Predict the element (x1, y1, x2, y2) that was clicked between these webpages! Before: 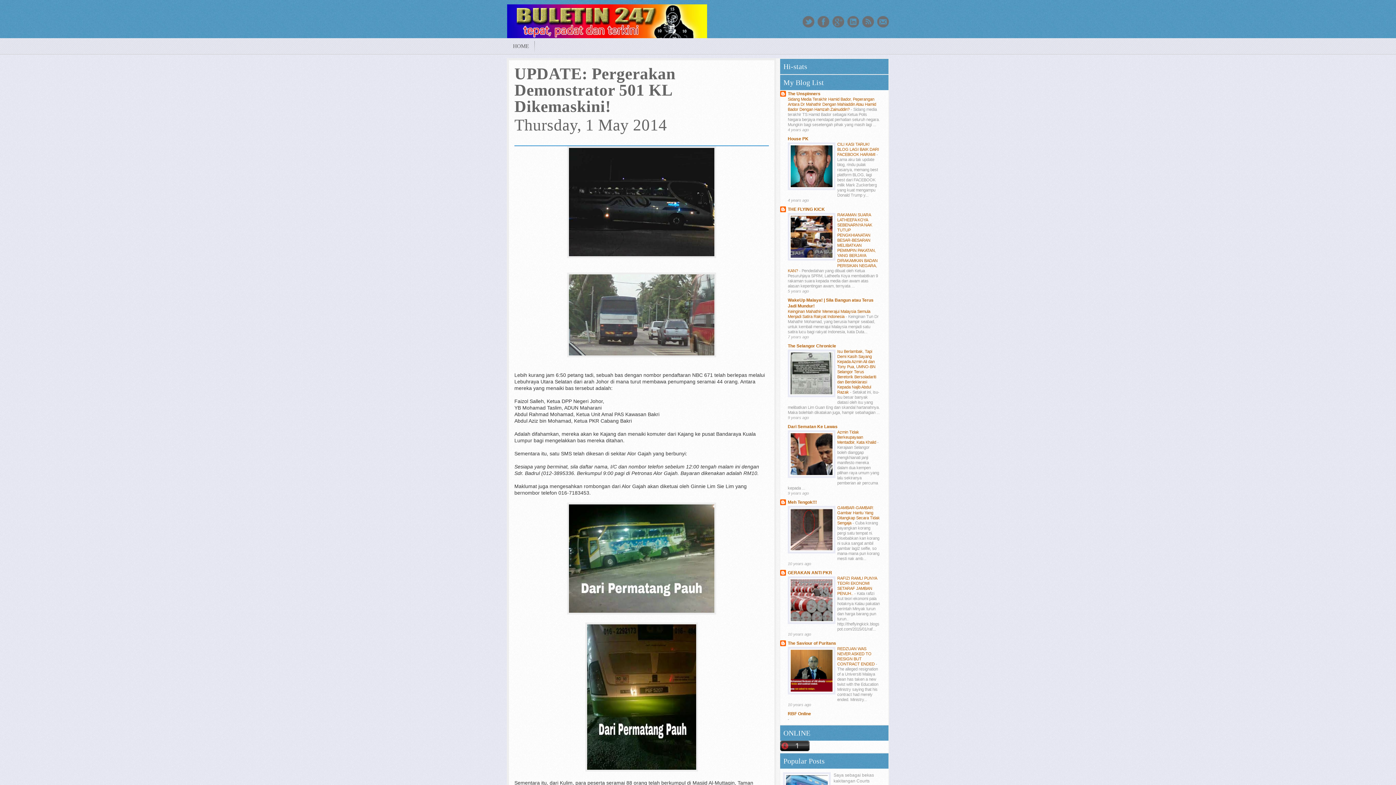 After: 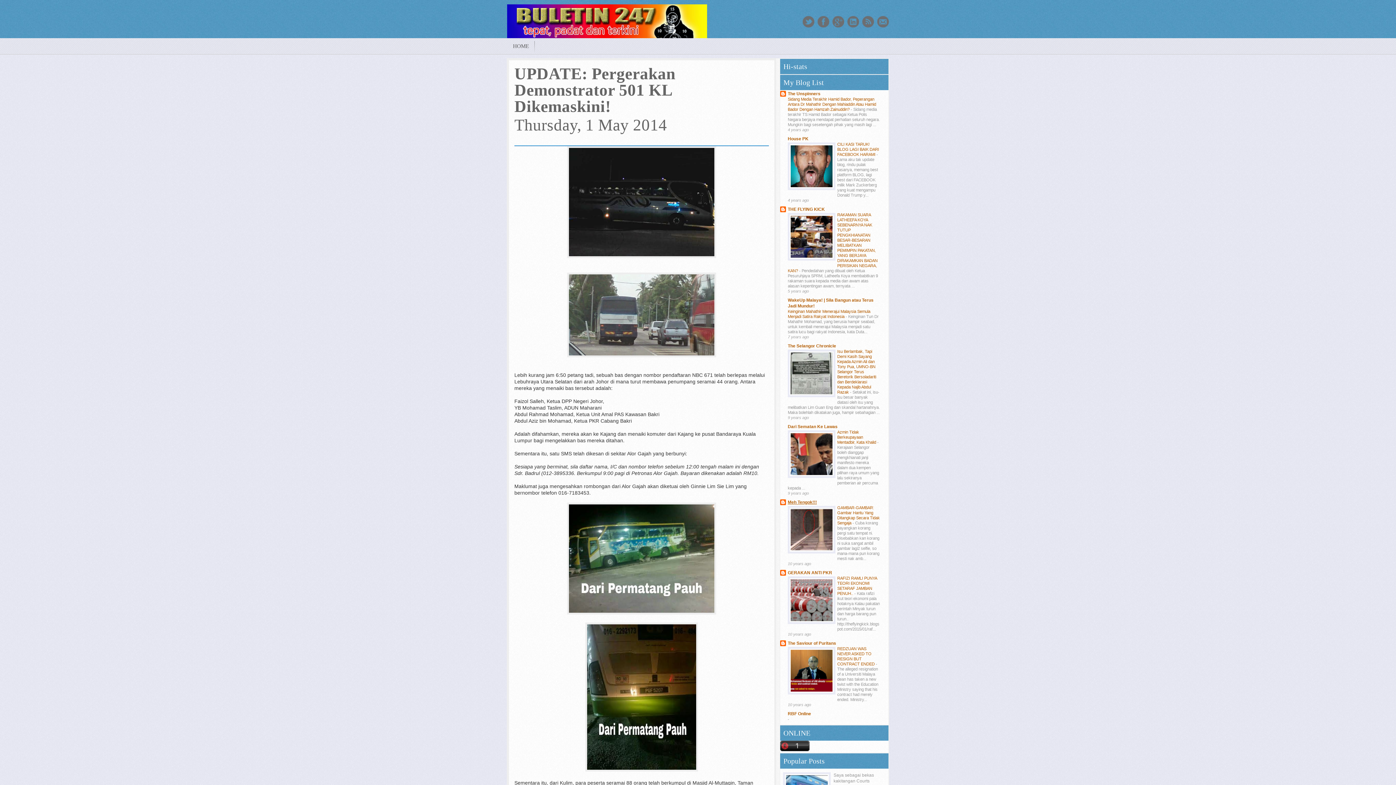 Action: bbox: (788, 500, 817, 505) label: Meh Tengok!!!